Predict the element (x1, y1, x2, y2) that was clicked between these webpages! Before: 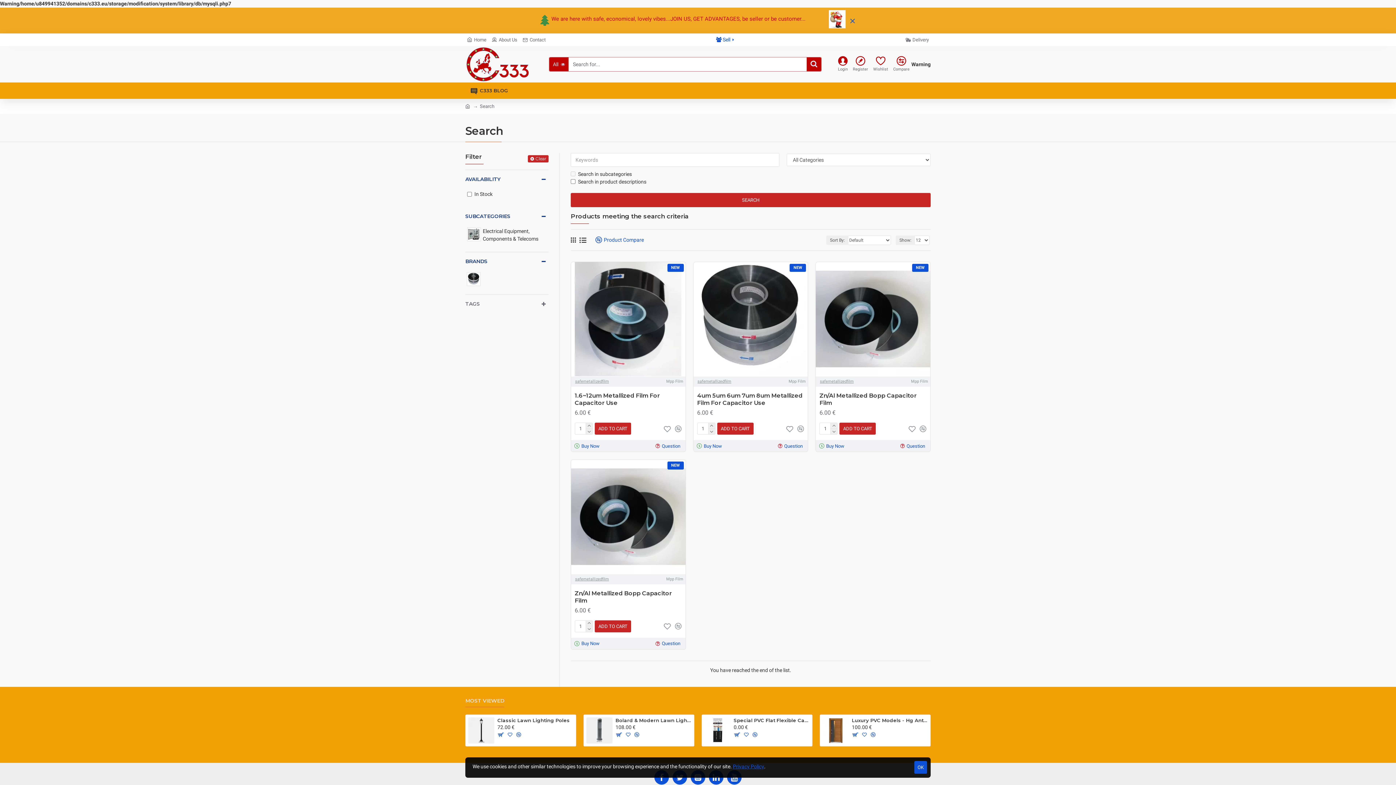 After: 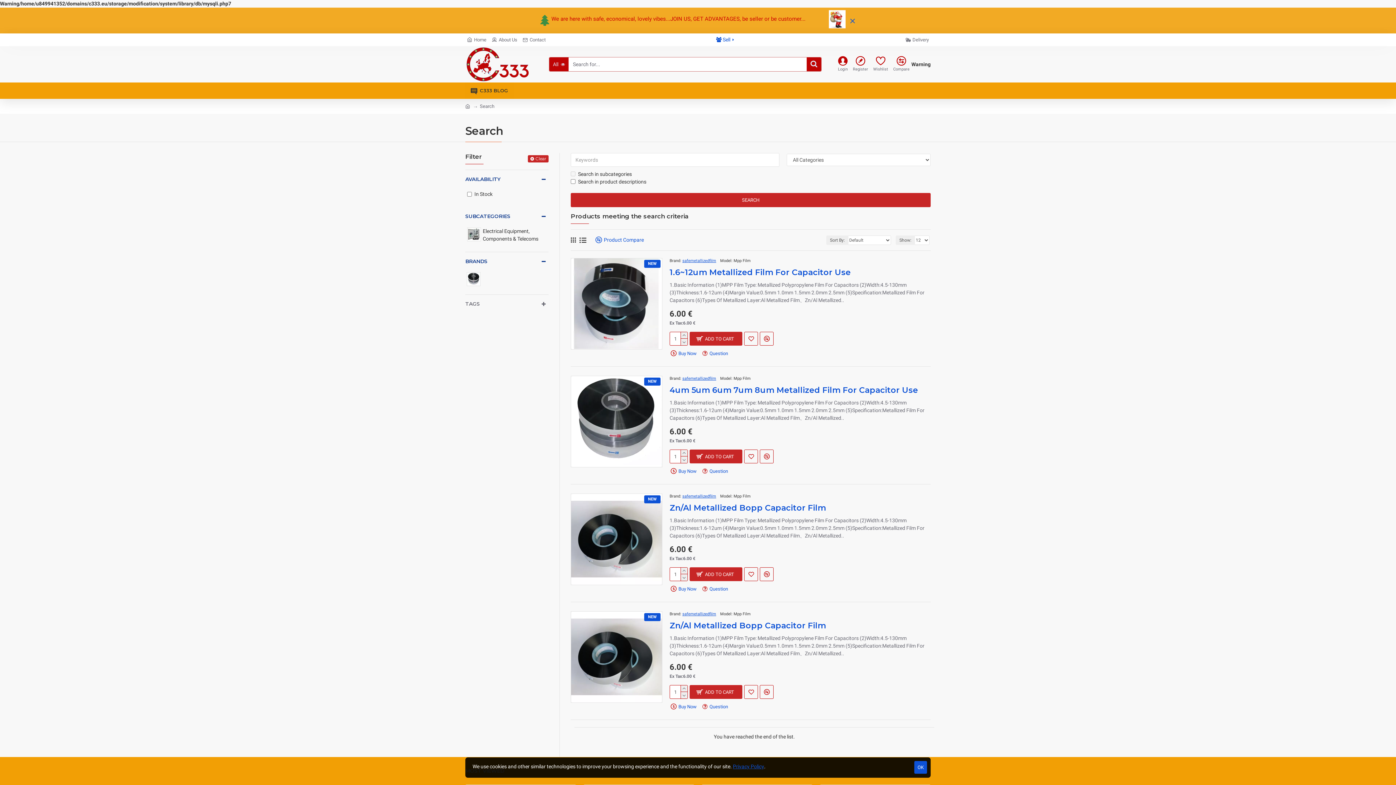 Action: bbox: (579, 236, 586, 243)